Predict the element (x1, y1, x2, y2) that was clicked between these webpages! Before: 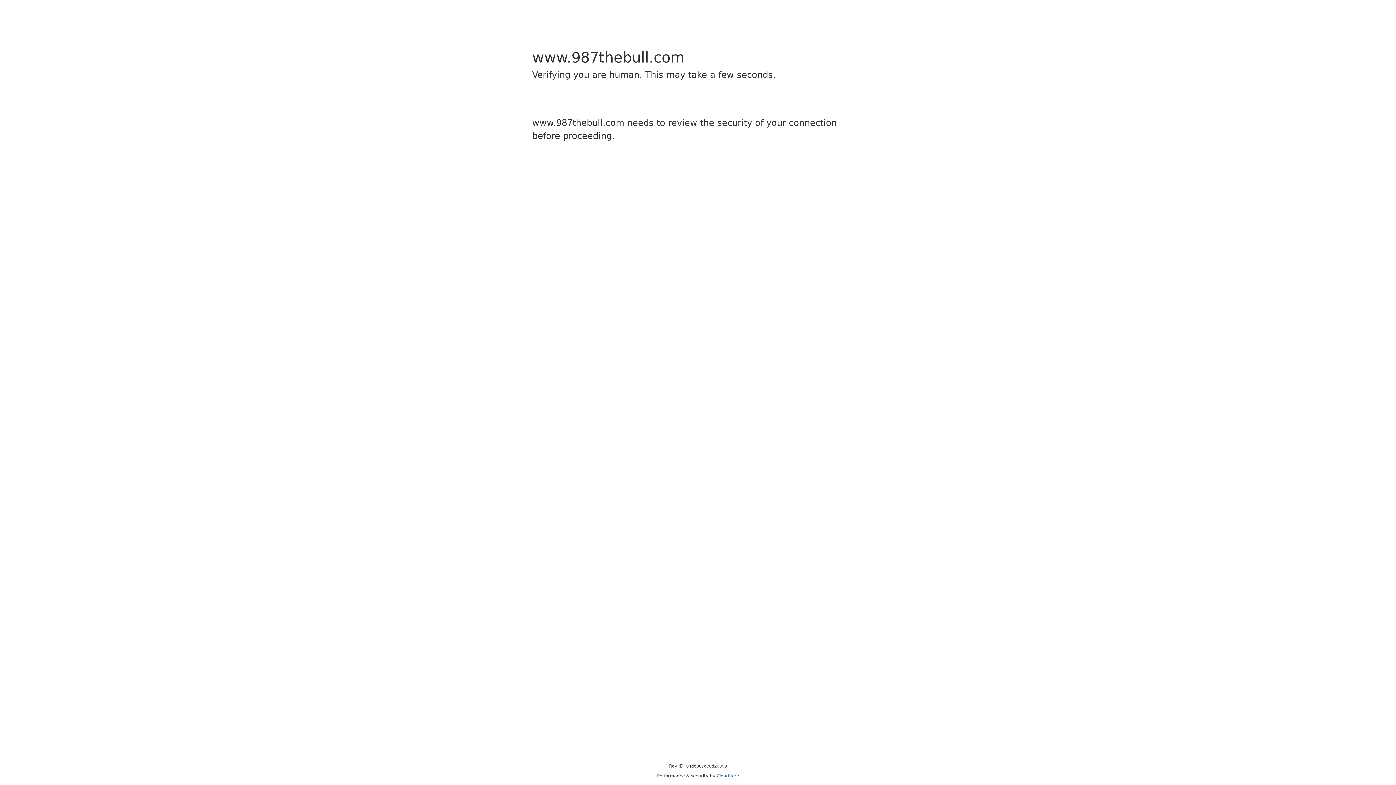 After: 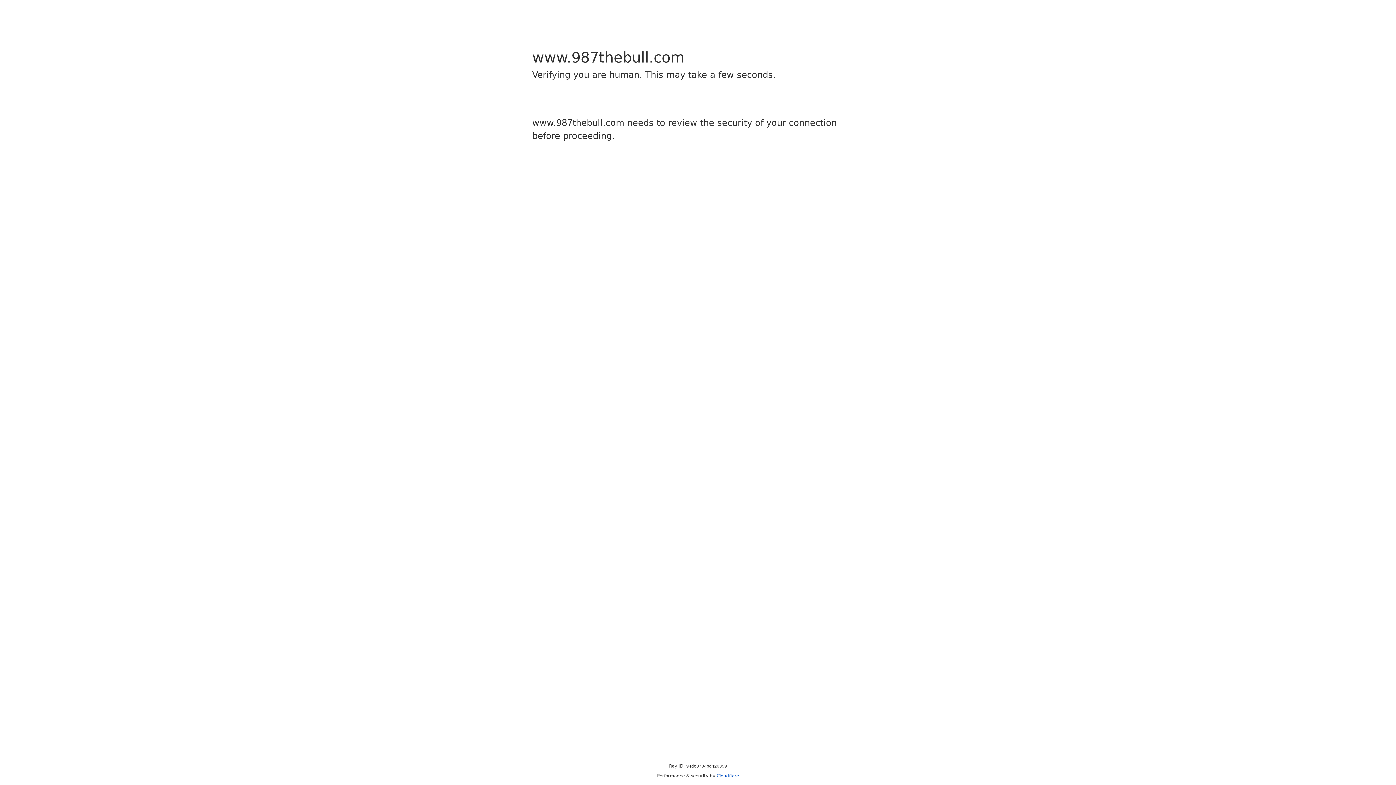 Action: label: Cloudflare bbox: (716, 773, 739, 778)